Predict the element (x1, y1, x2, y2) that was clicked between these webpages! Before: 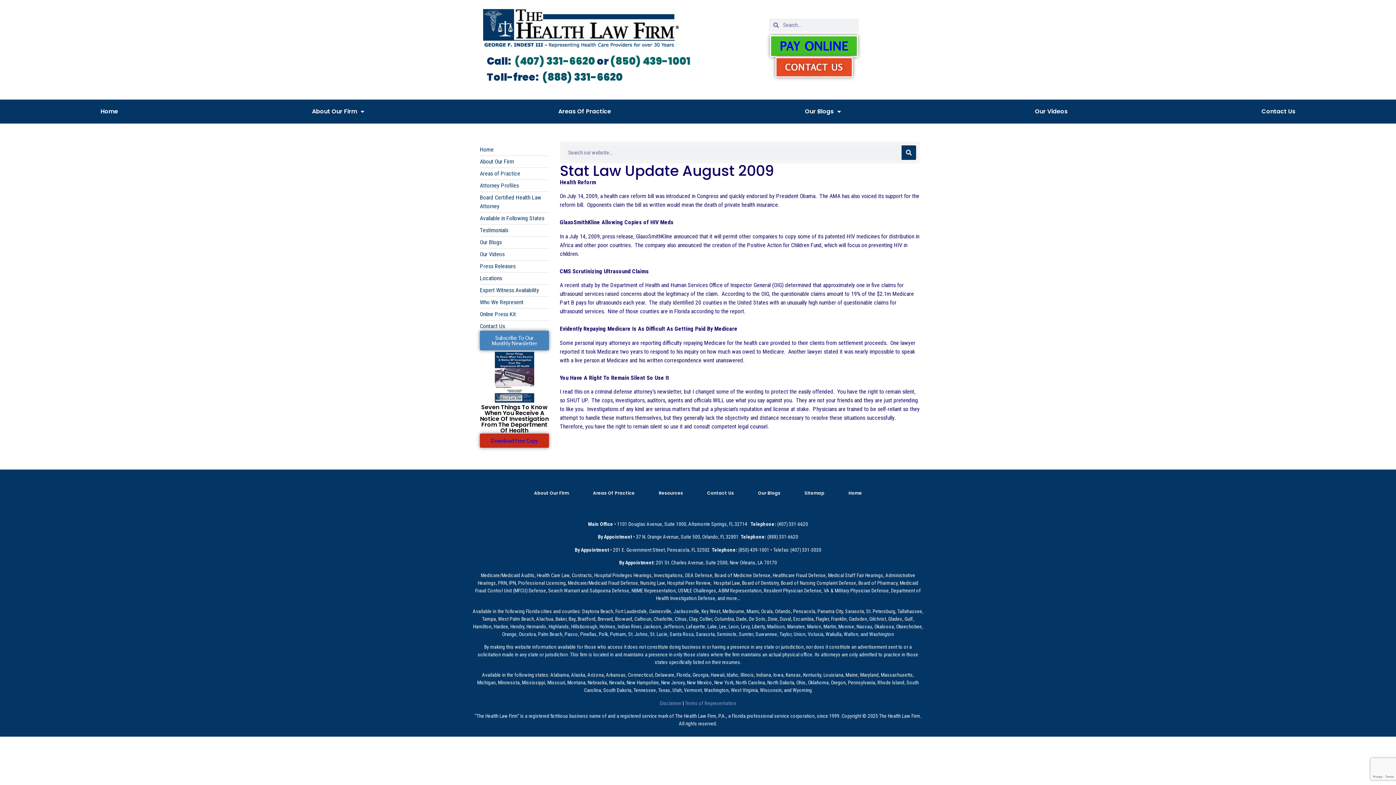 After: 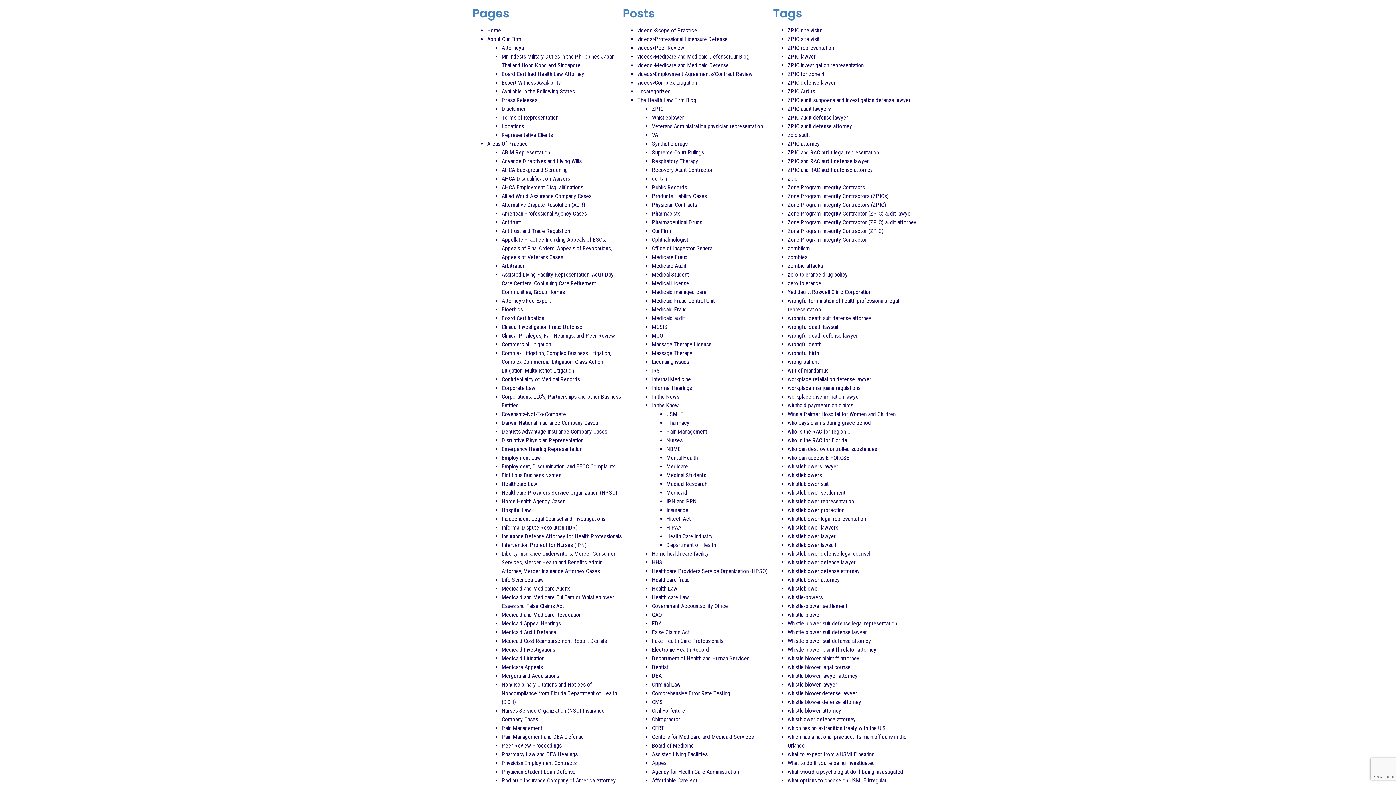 Action: label: Sitemap bbox: (792, 484, 836, 501)